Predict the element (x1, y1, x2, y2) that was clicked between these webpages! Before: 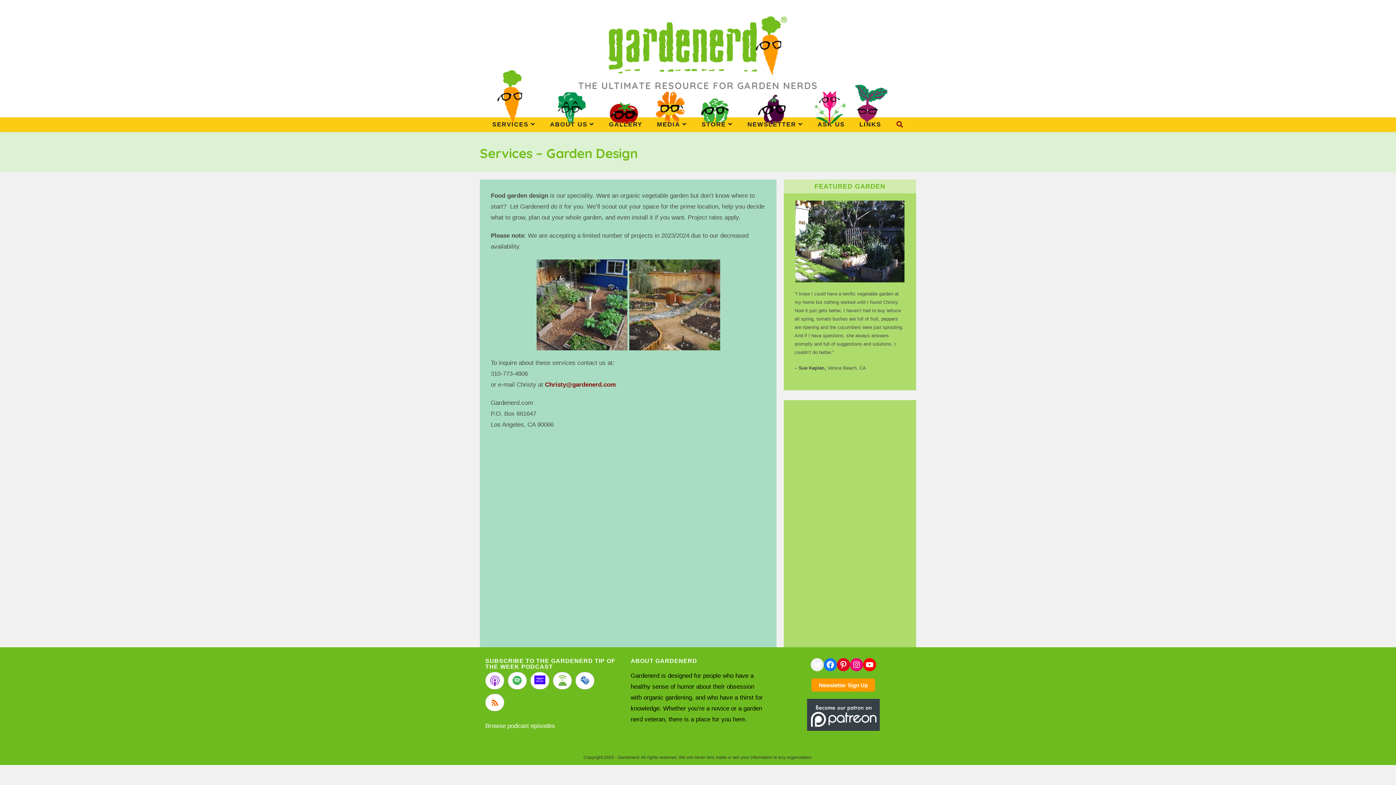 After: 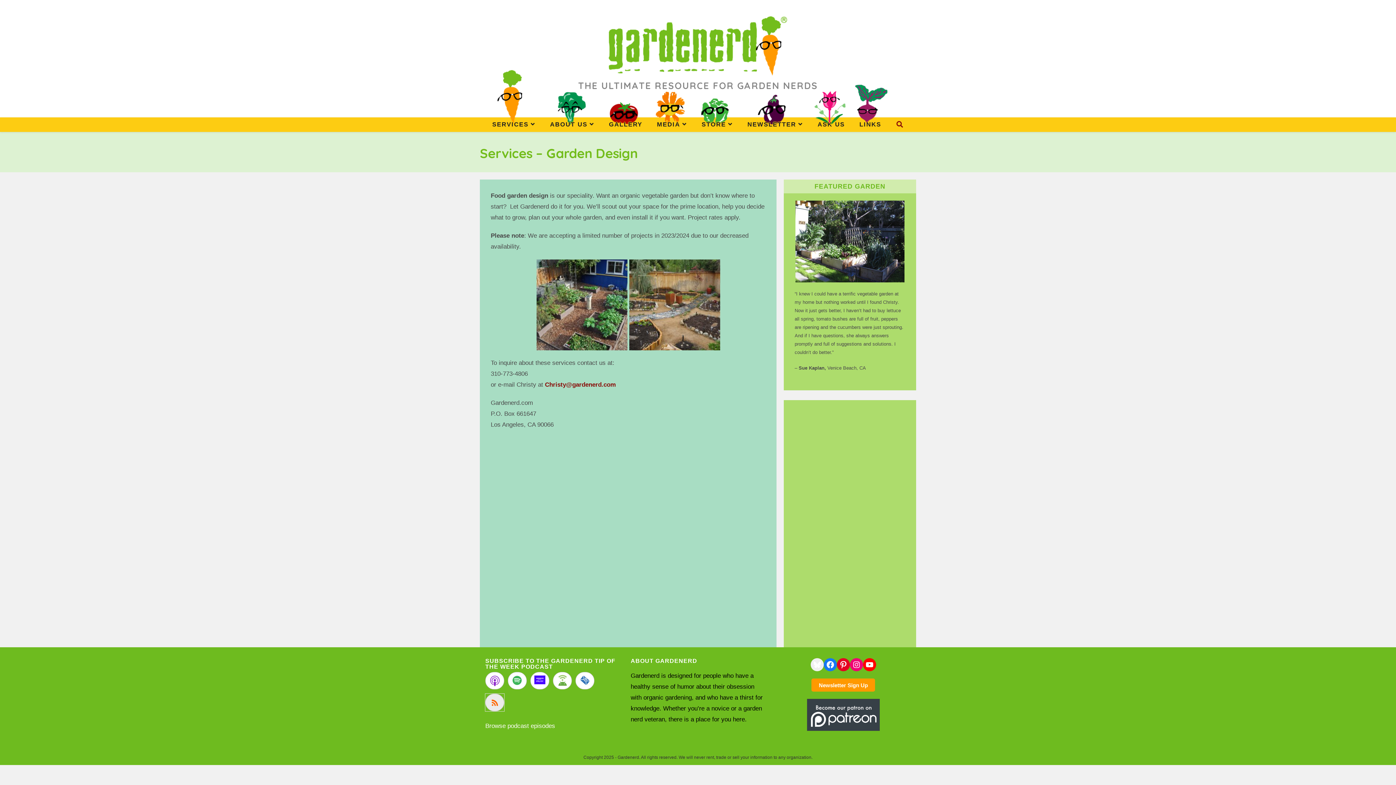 Action: bbox: (485, 694, 504, 711)